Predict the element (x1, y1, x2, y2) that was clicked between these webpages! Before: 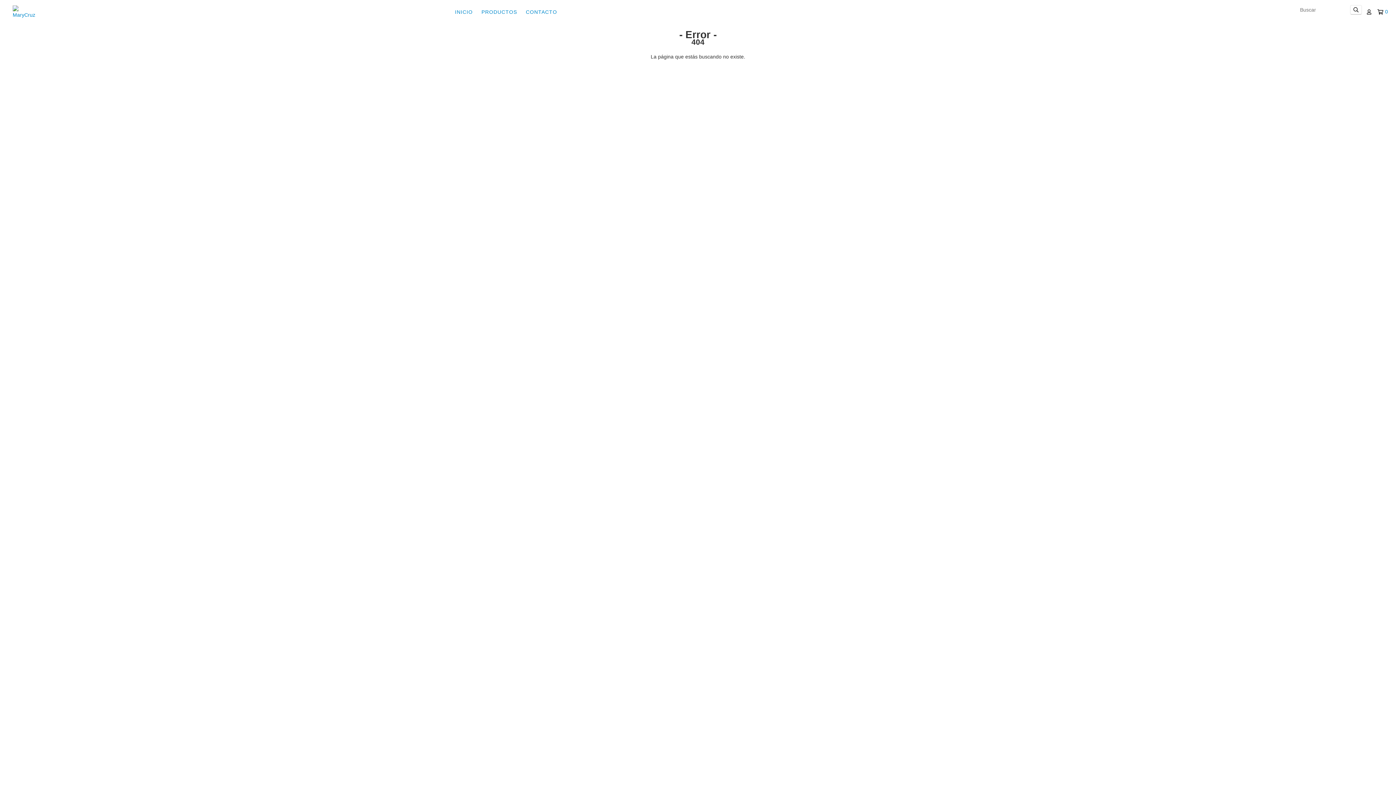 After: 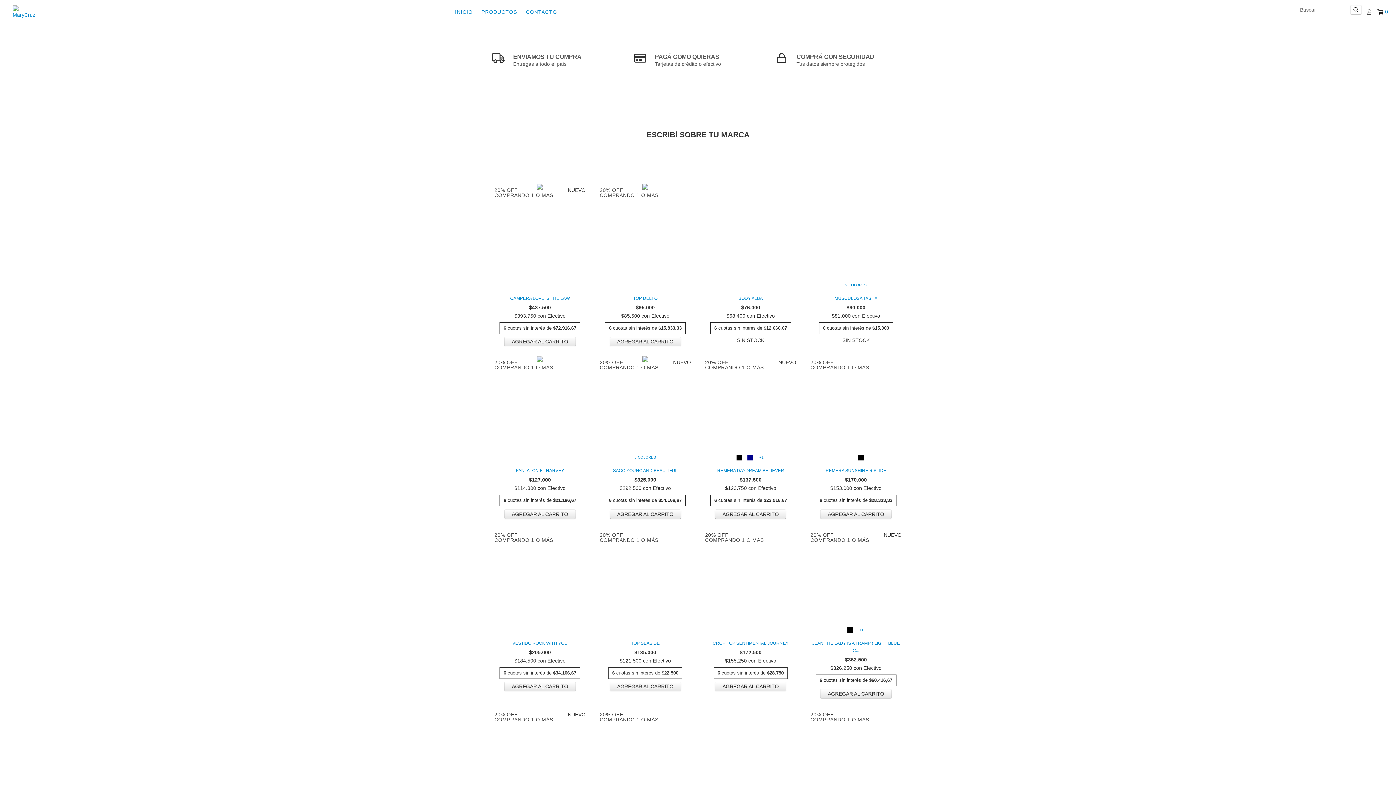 Action: bbox: (12, 8, 35, 14)